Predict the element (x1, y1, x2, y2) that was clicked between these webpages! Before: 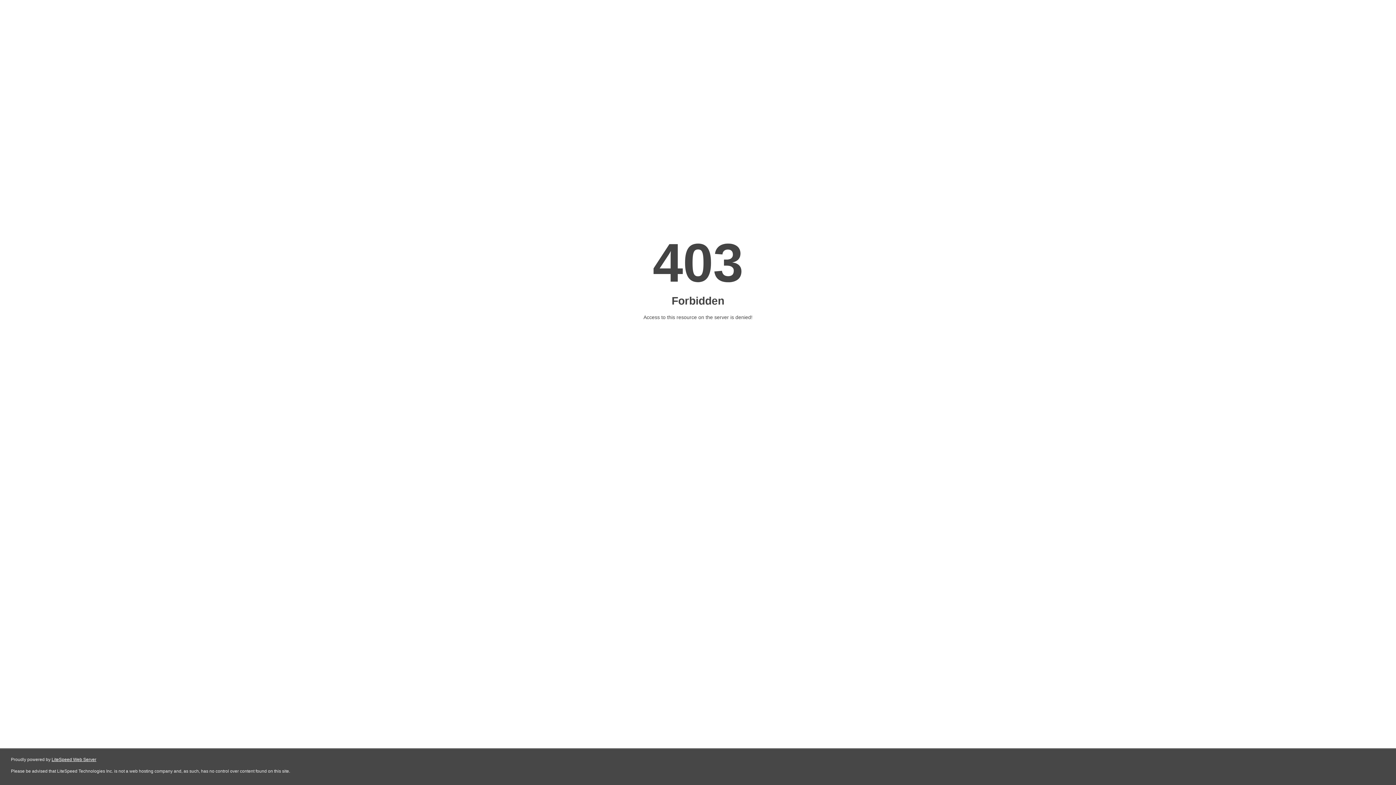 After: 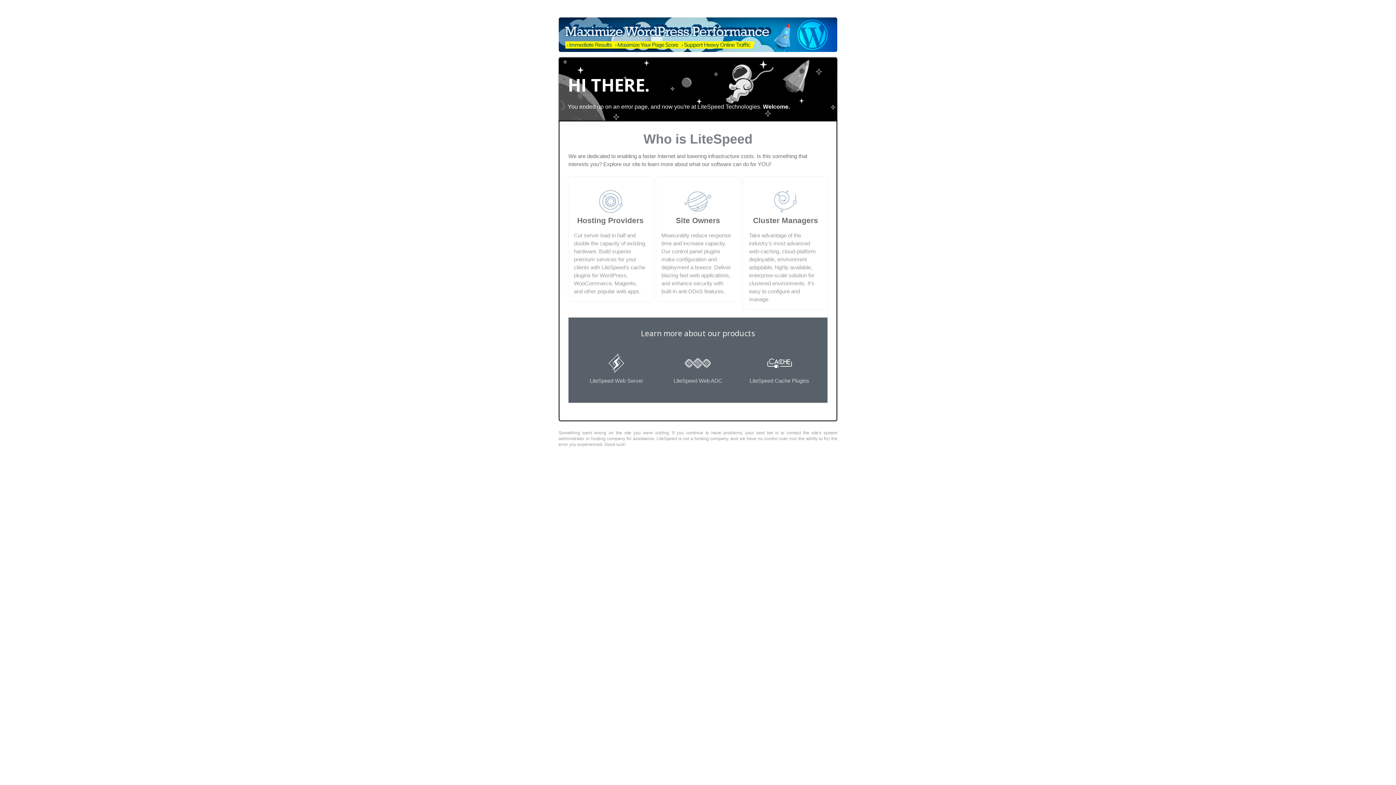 Action: label: LiteSpeed Web Server bbox: (51, 757, 96, 762)